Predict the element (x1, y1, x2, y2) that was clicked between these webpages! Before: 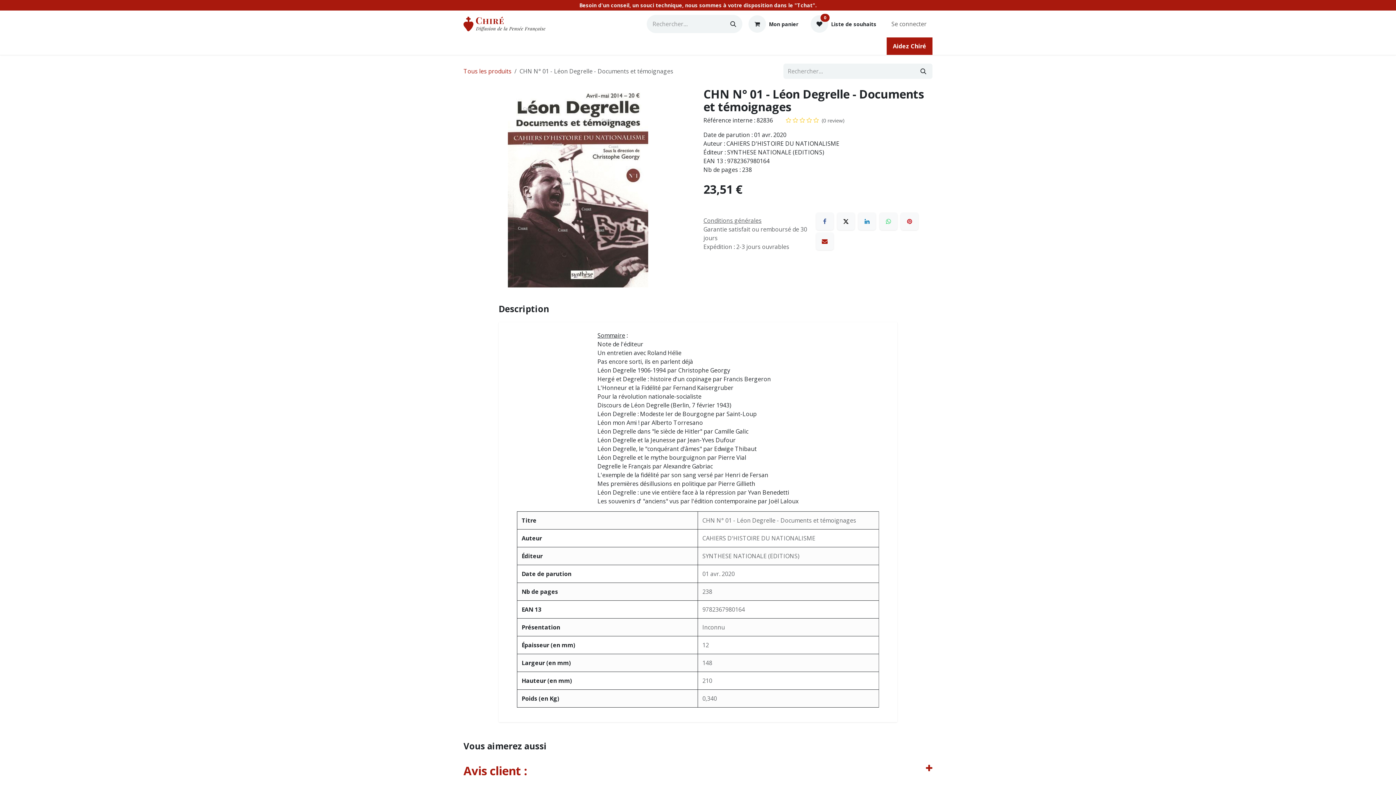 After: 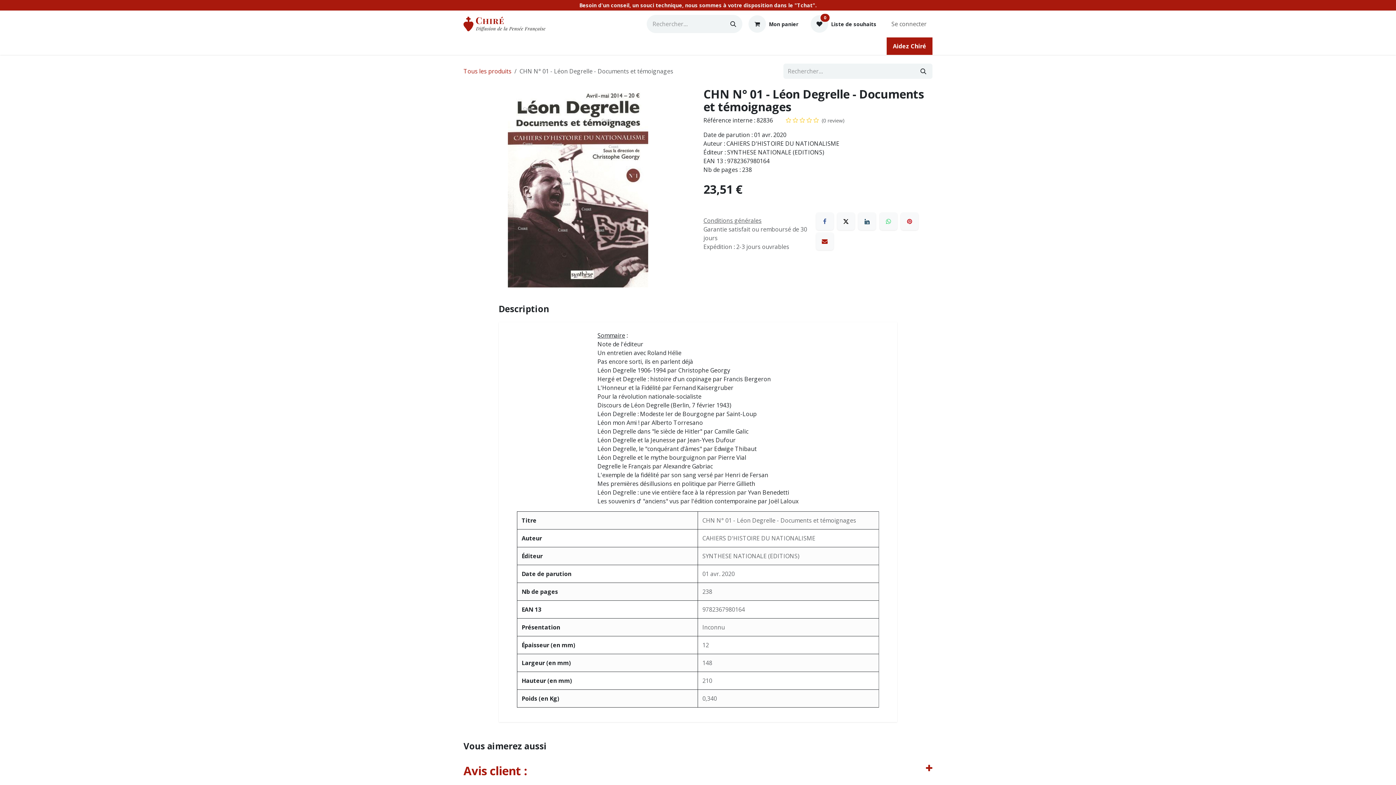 Action: label: LinkedIn bbox: (858, 212, 876, 230)